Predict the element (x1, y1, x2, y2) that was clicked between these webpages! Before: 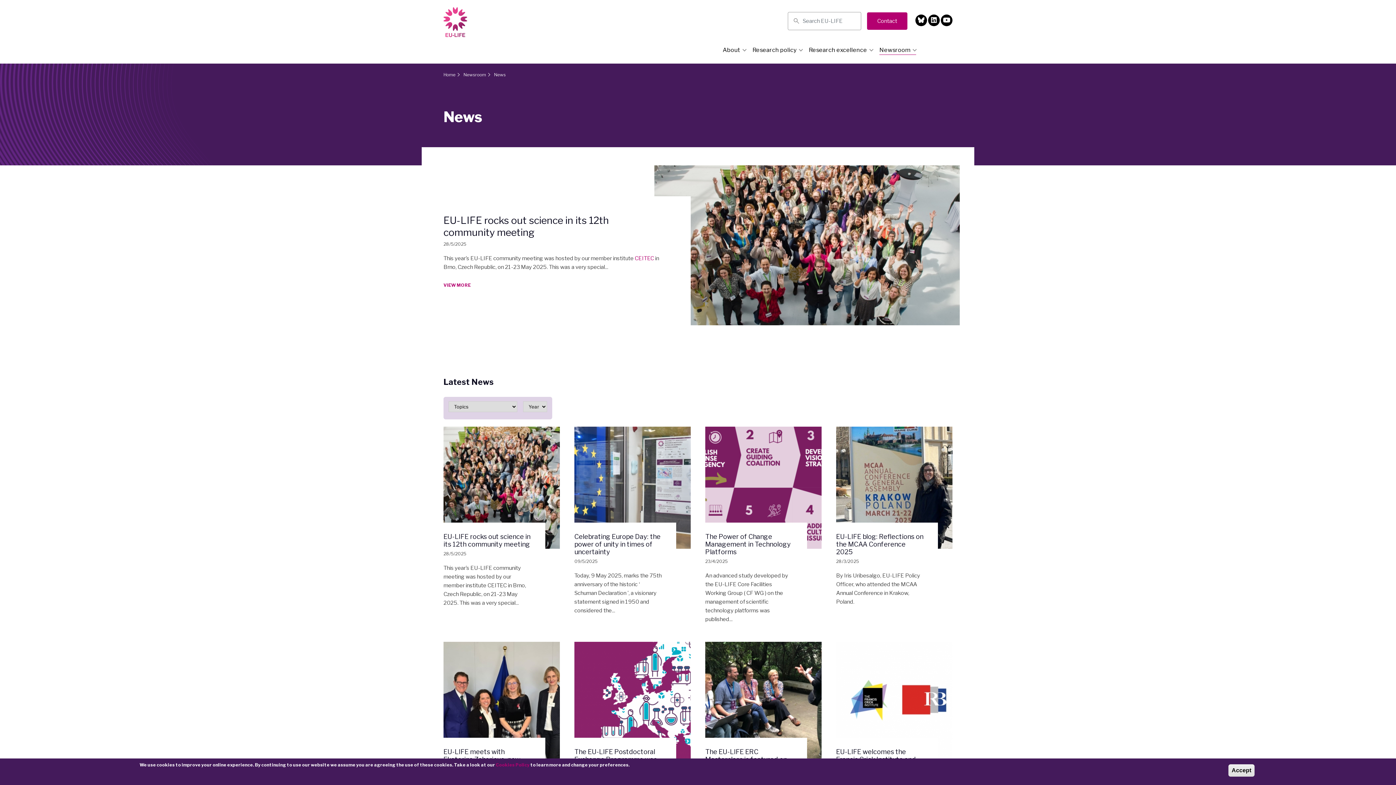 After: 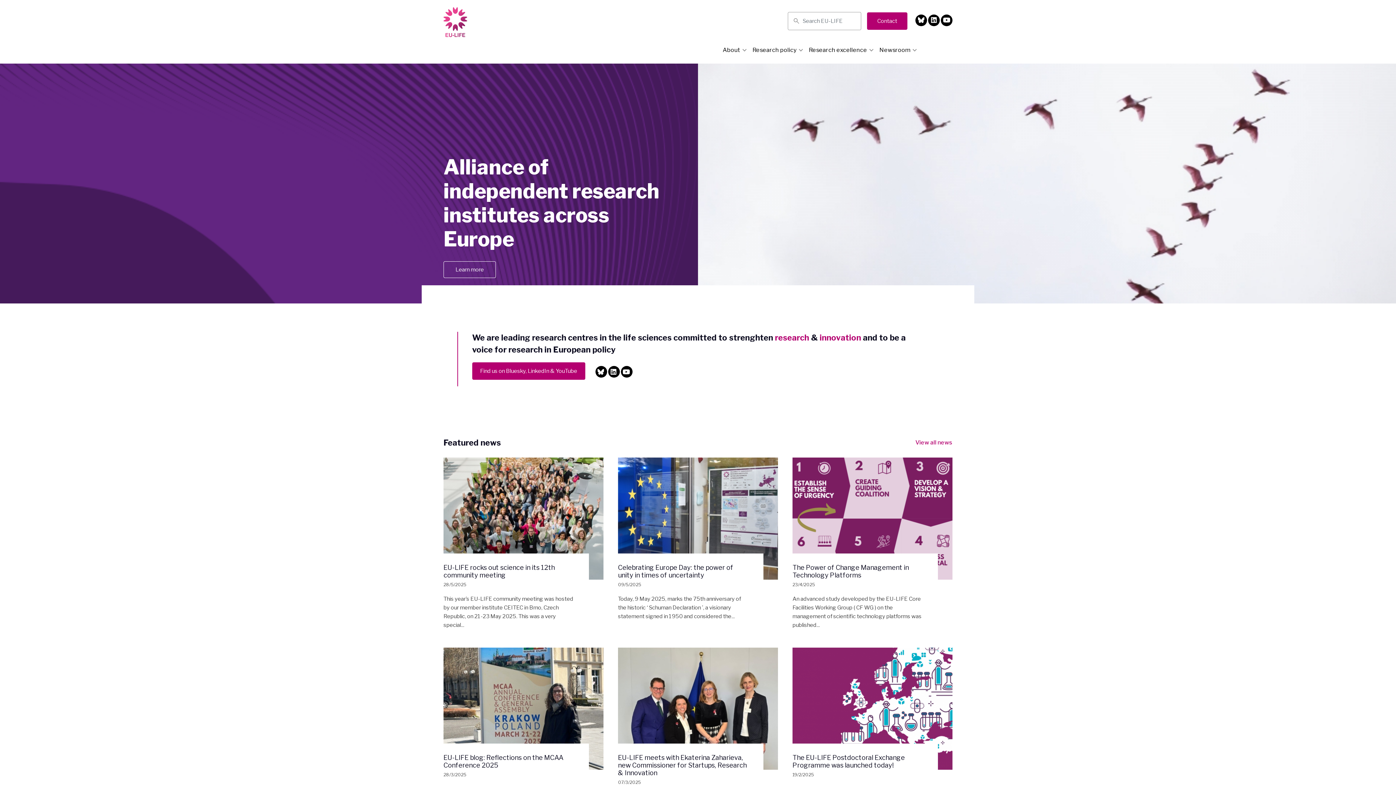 Action: label: Home bbox: (443, 71, 455, 77)